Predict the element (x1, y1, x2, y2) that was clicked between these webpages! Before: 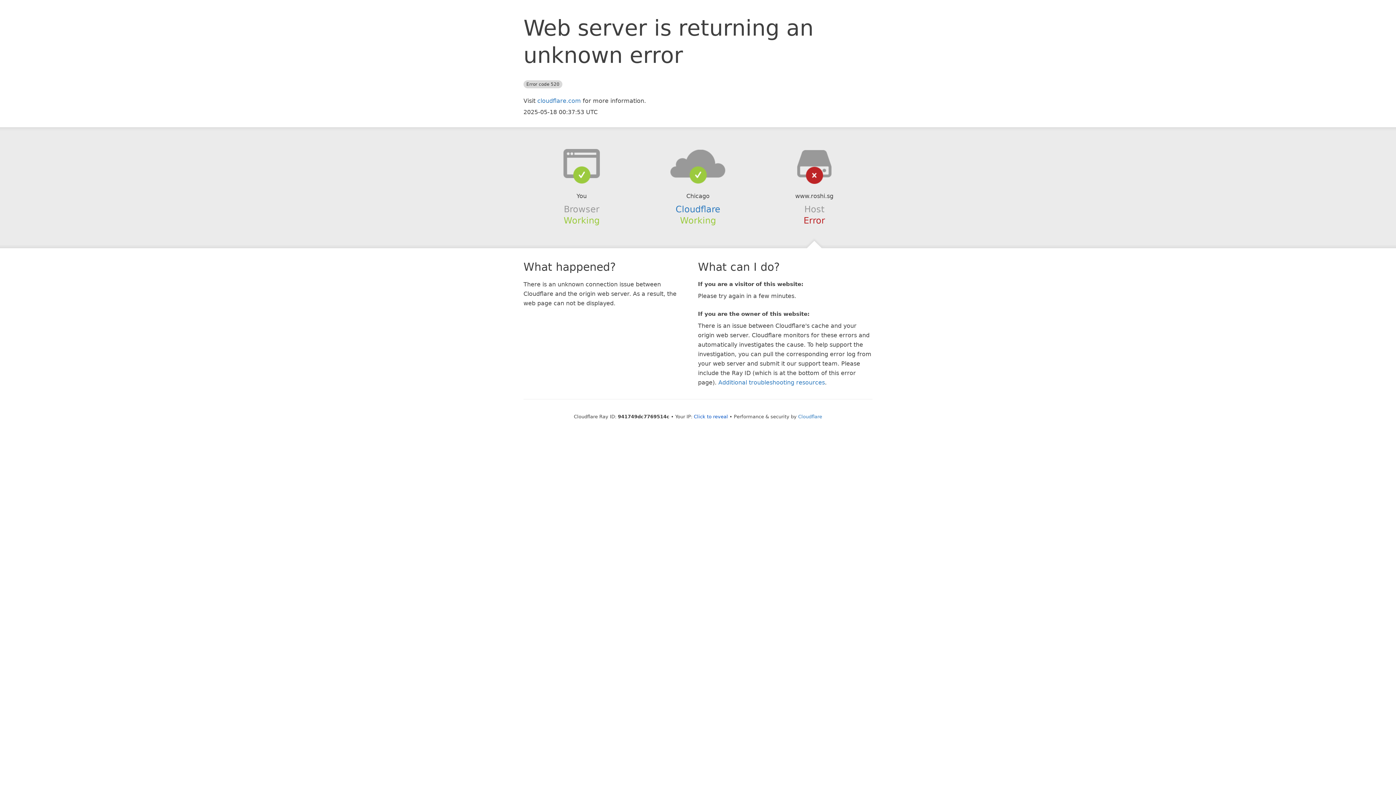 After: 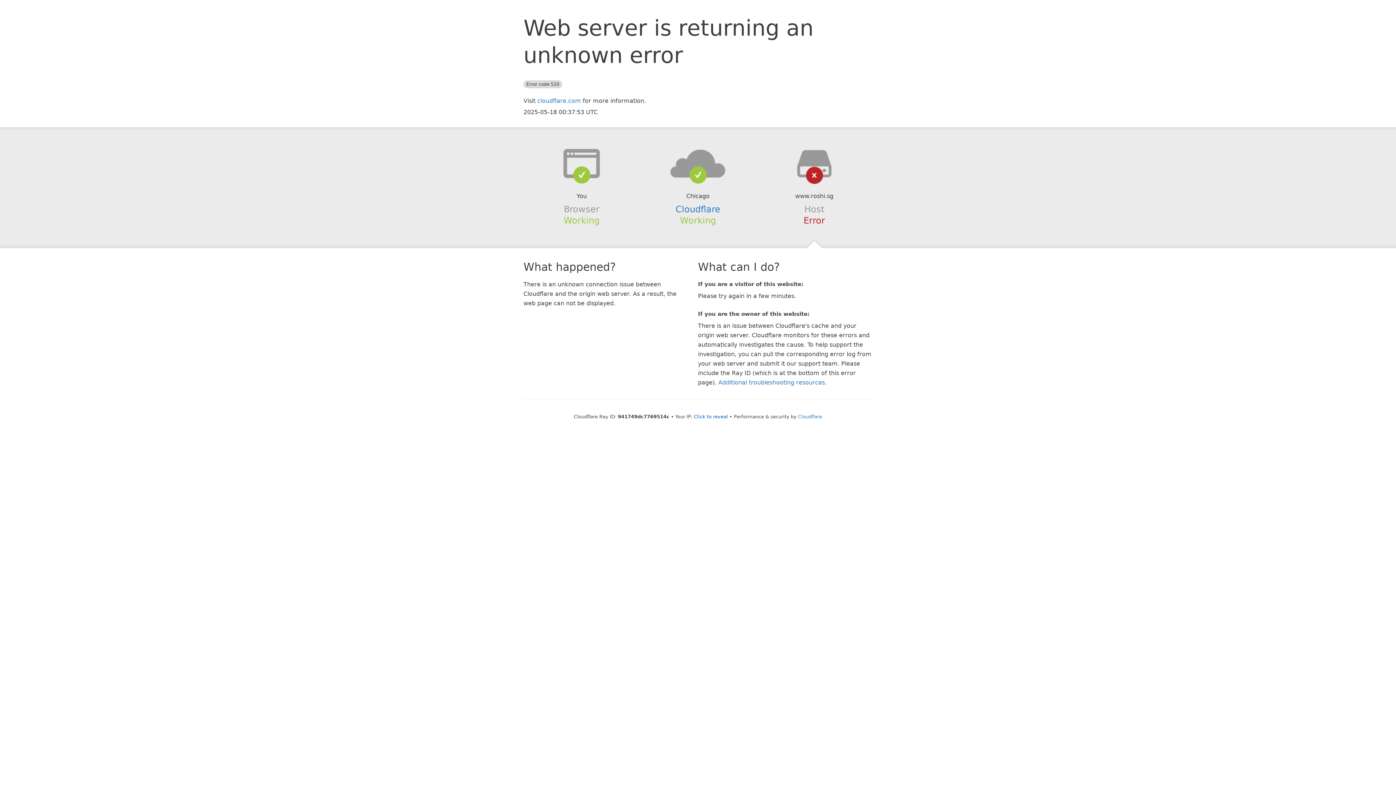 Action: bbox: (639, 148, 756, 178)